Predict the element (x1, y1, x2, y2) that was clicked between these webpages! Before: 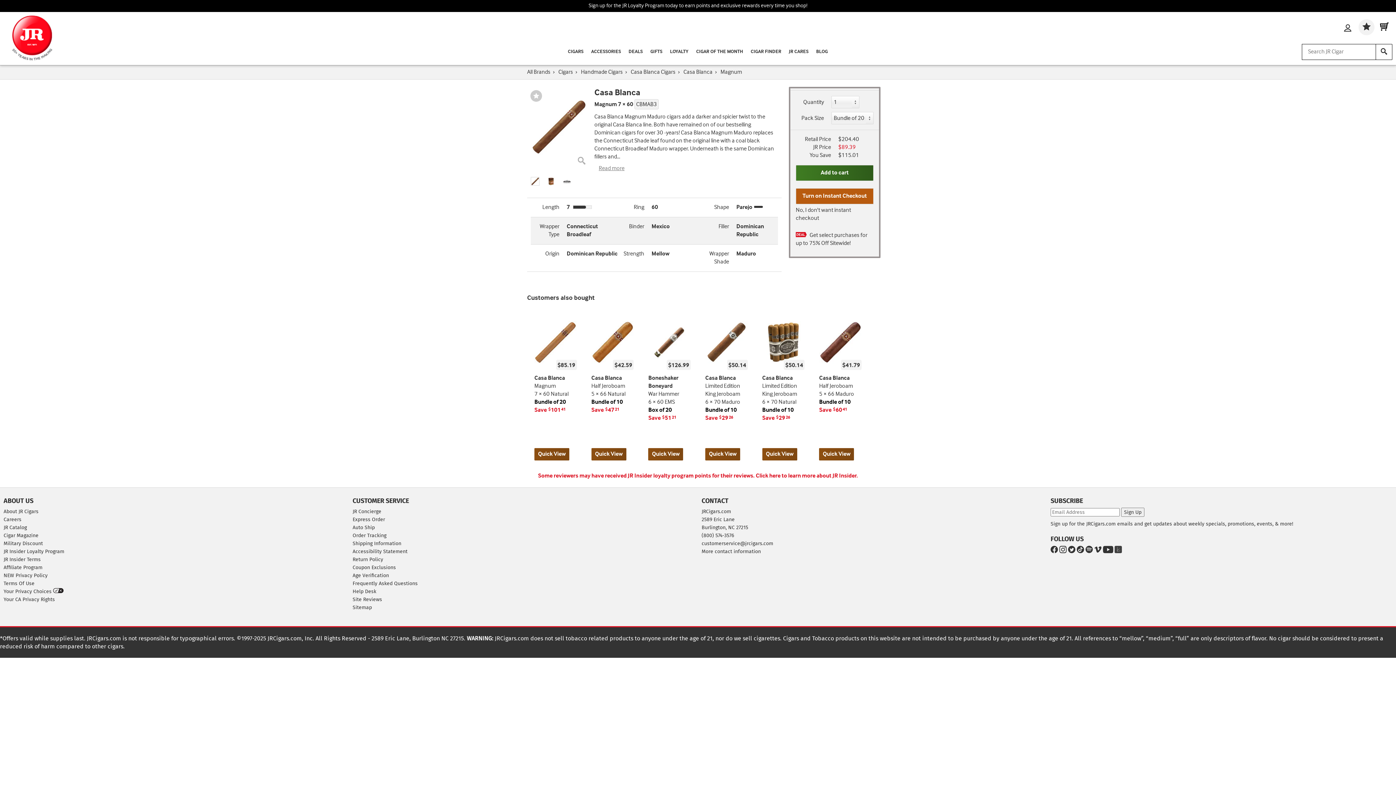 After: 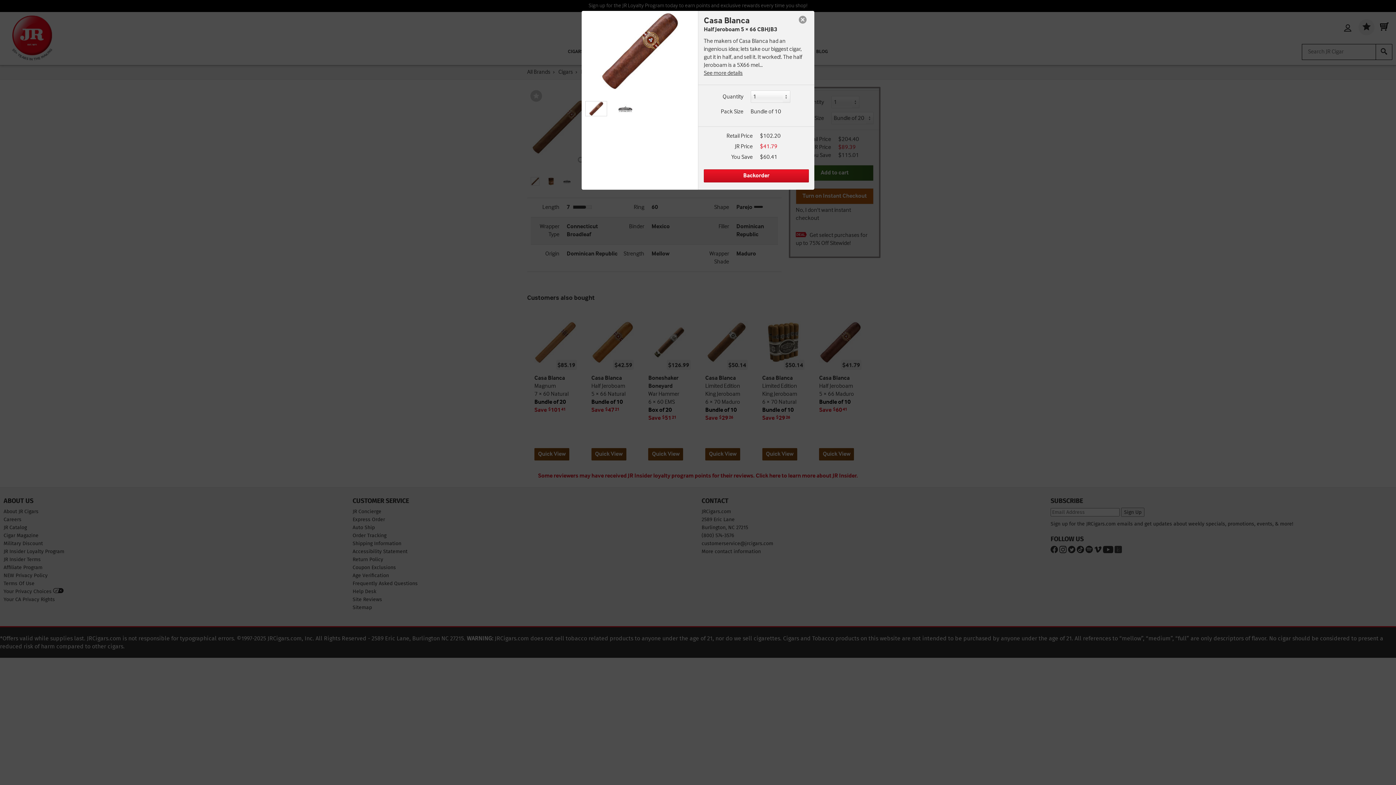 Action: label: Click here for the quickview on CBHJB3 bbox: (819, 448, 854, 460)